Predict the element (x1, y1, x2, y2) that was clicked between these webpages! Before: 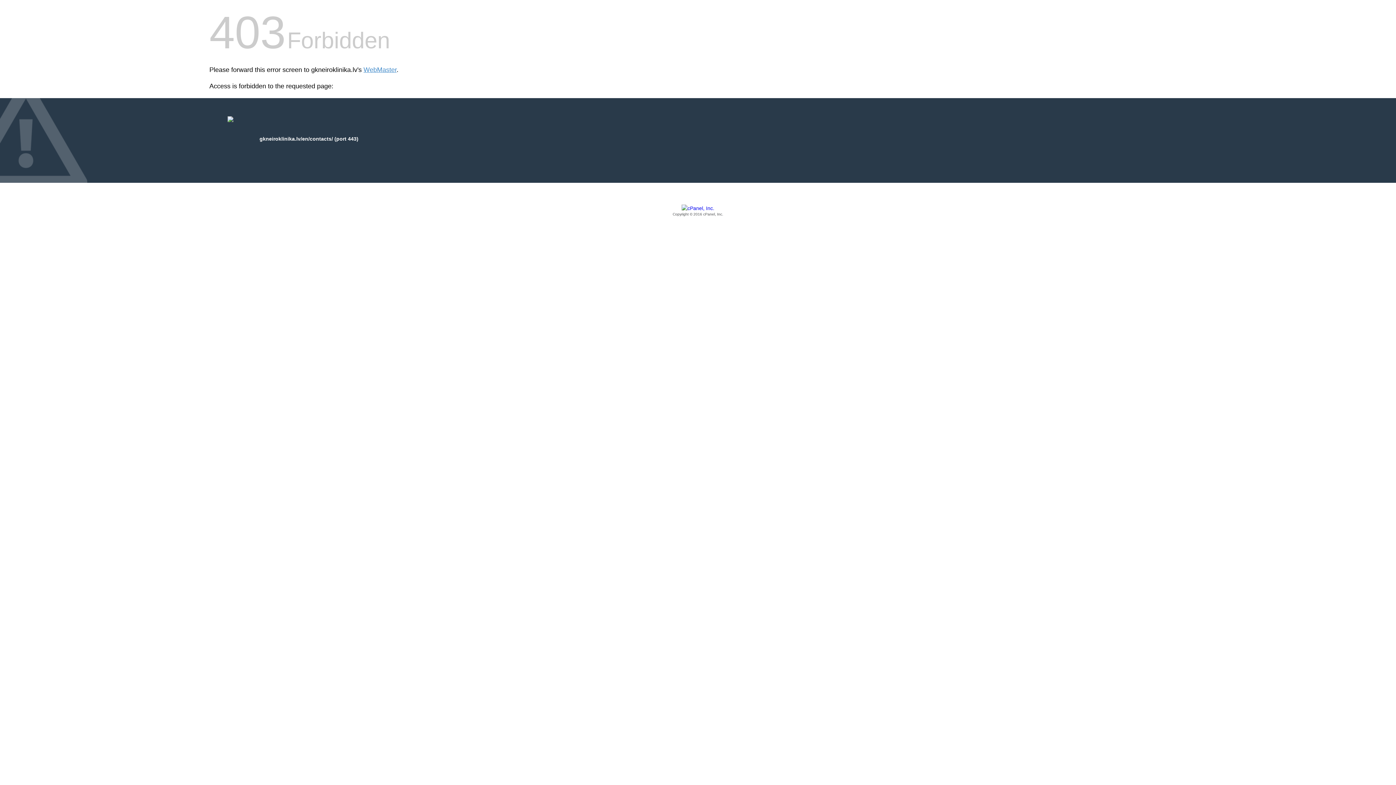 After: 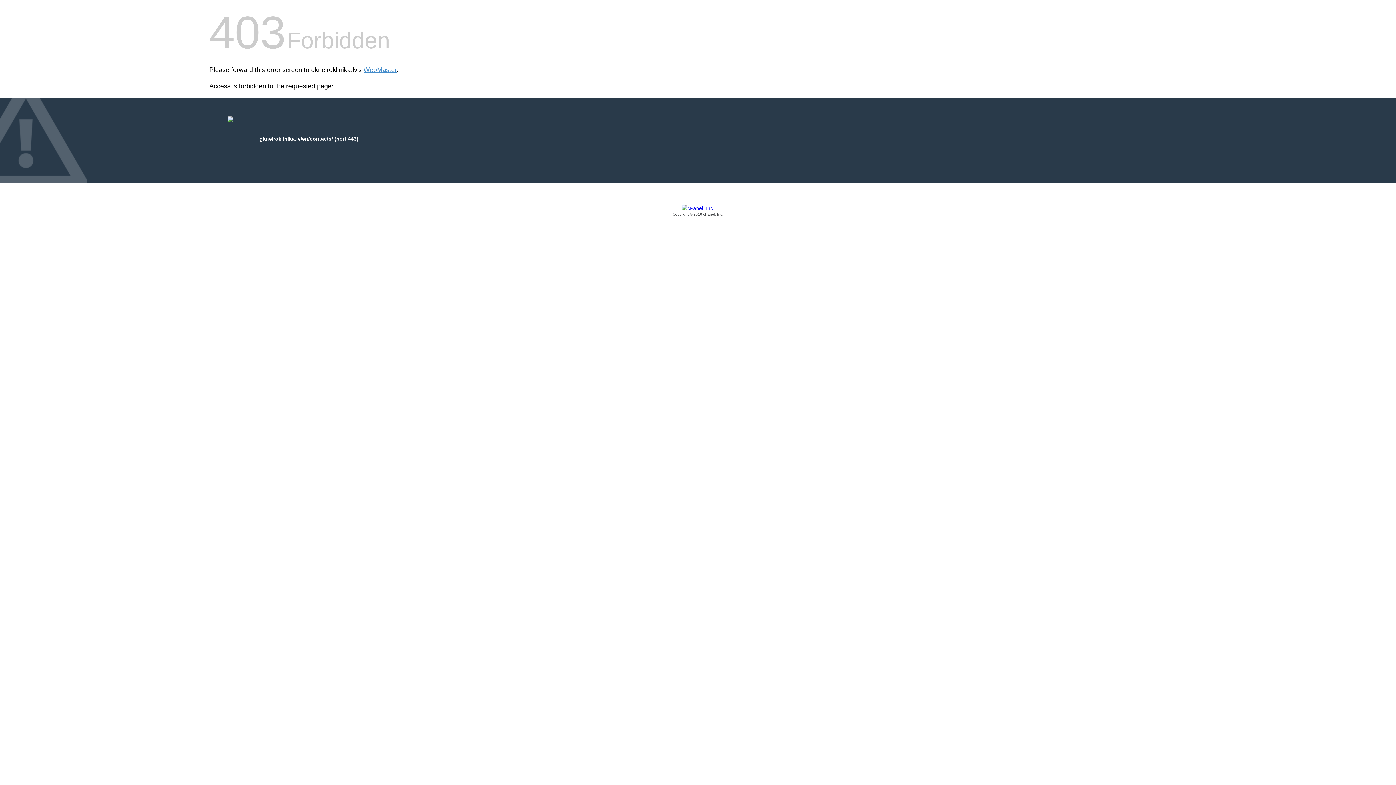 Action: bbox: (209, 205, 1186, 217) label: Copyright © 2016 cPanel, Inc.